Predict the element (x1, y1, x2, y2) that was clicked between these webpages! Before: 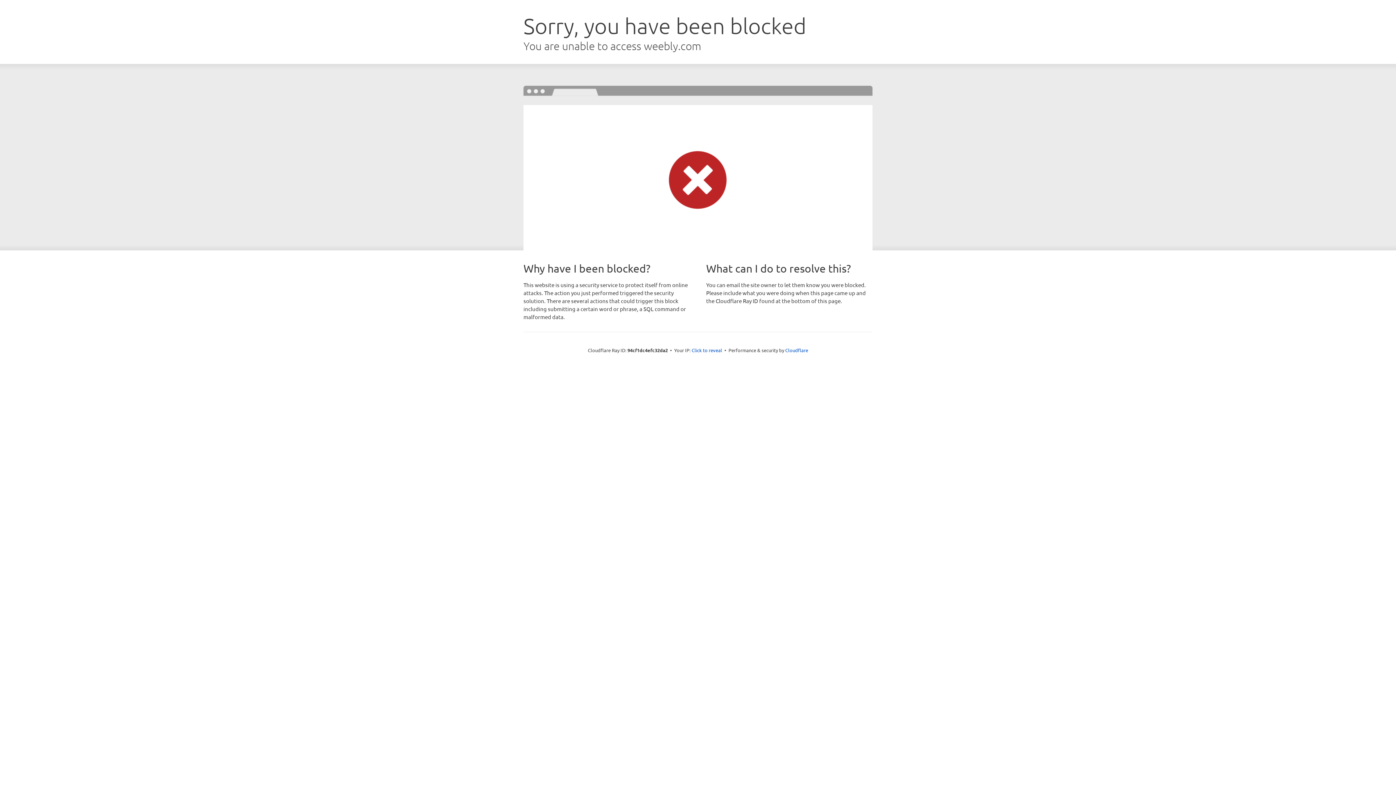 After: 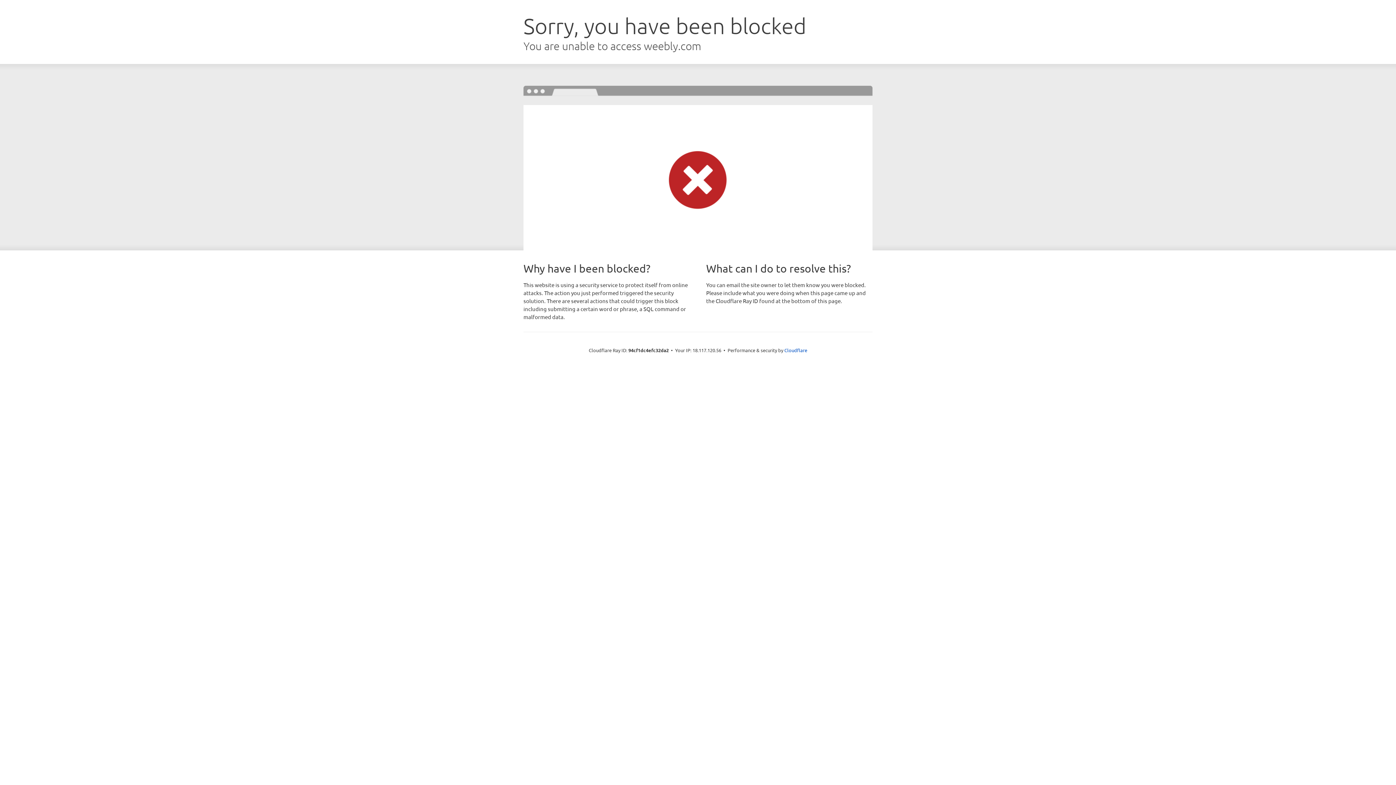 Action: label: Click to reveal bbox: (691, 346, 722, 353)